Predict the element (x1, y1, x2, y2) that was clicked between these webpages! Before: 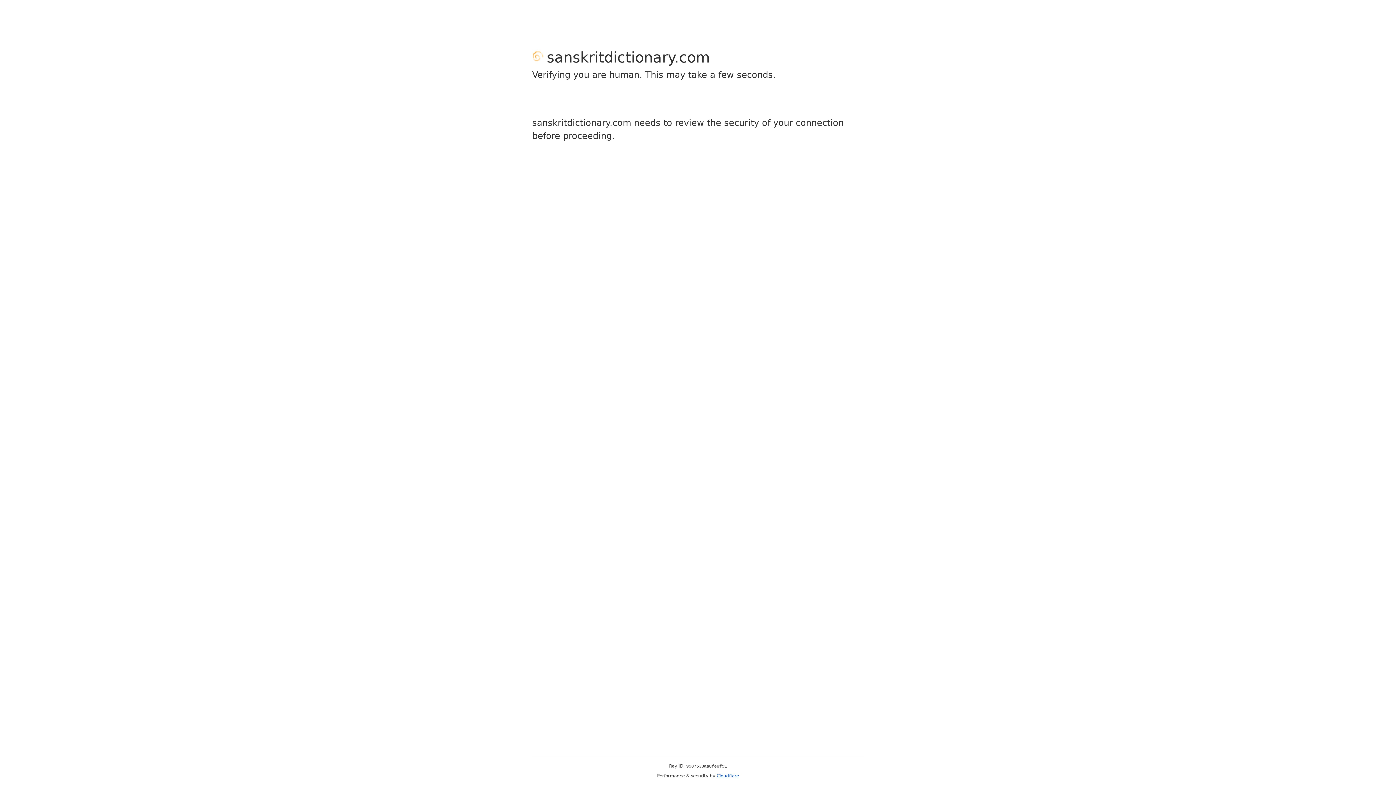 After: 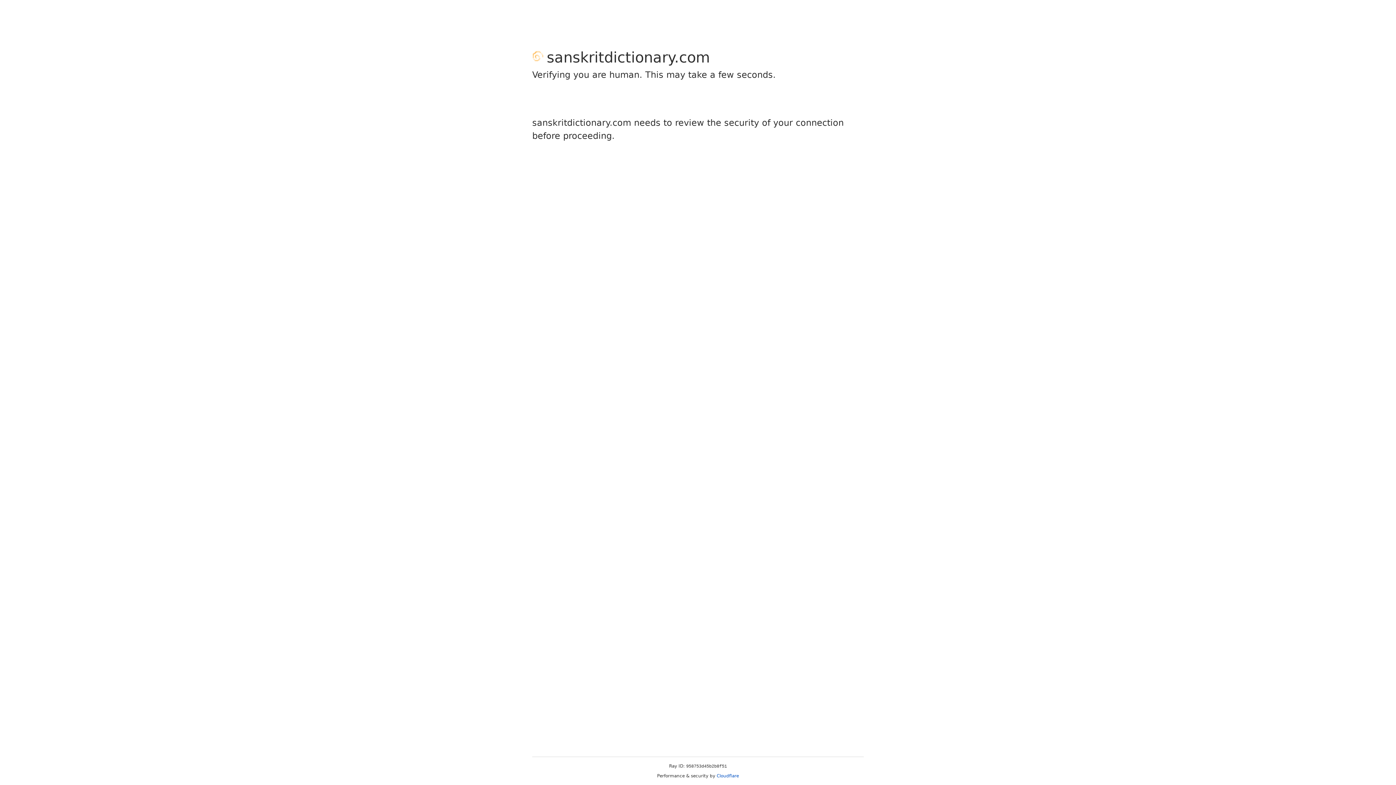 Action: bbox: (716, 773, 739, 778) label: Cloudflare